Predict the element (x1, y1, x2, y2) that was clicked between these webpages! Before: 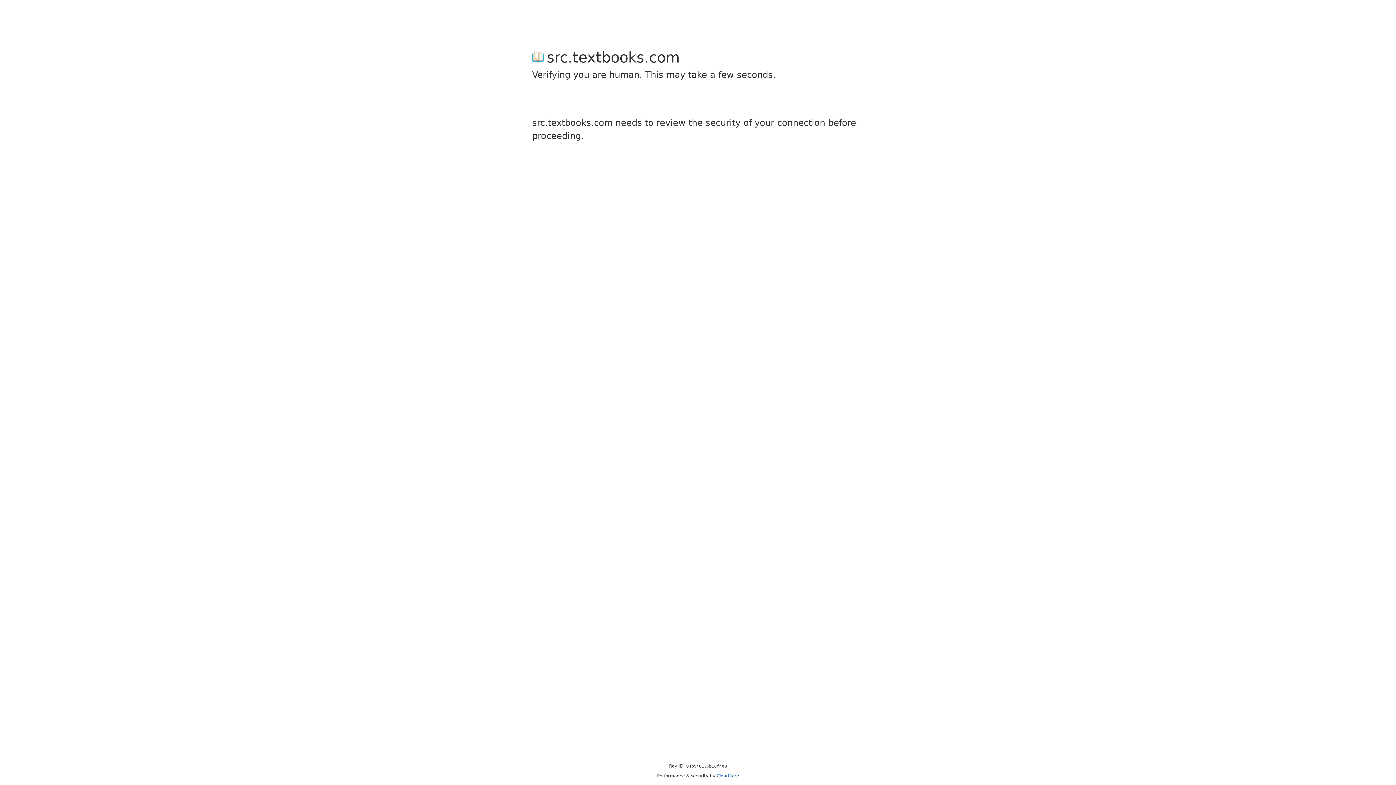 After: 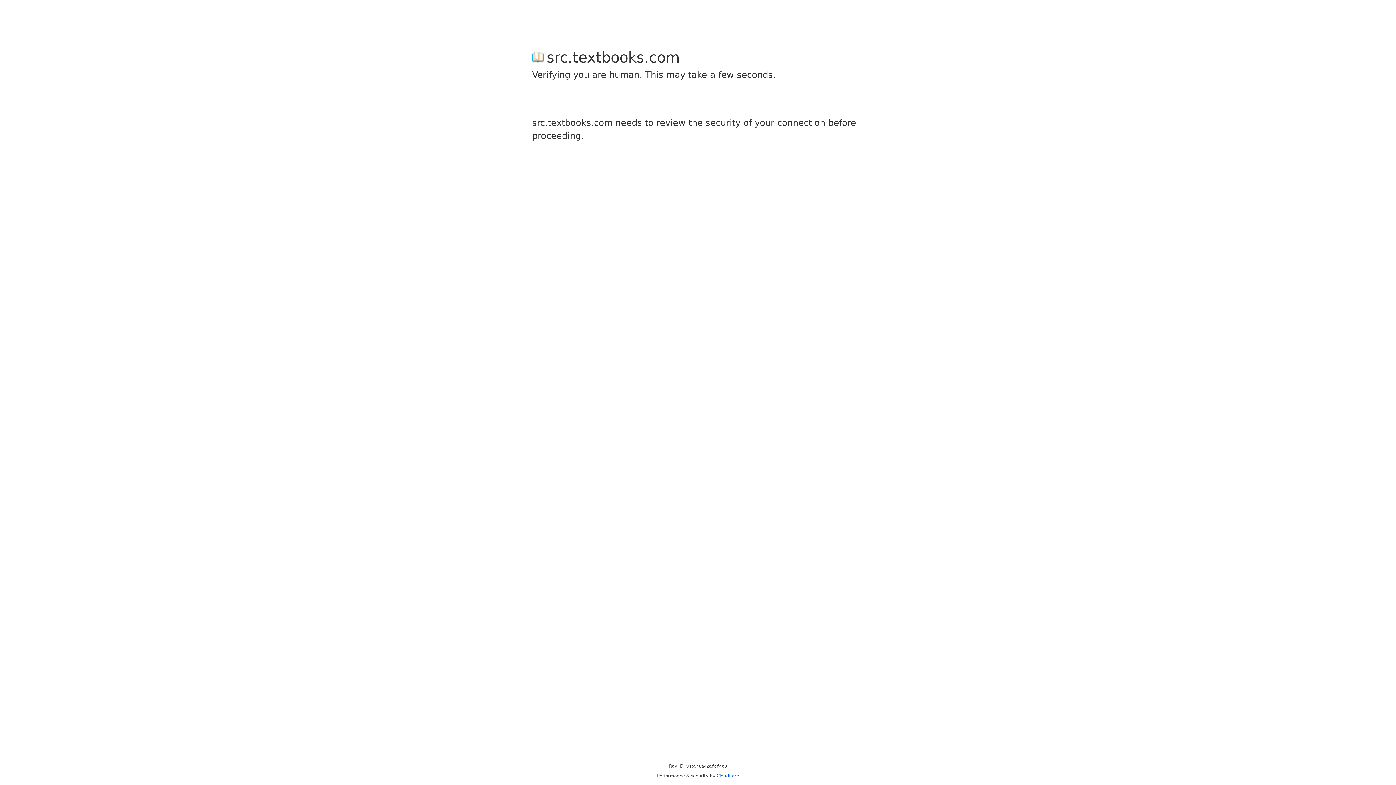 Action: label: Cloudflare bbox: (716, 773, 739, 778)